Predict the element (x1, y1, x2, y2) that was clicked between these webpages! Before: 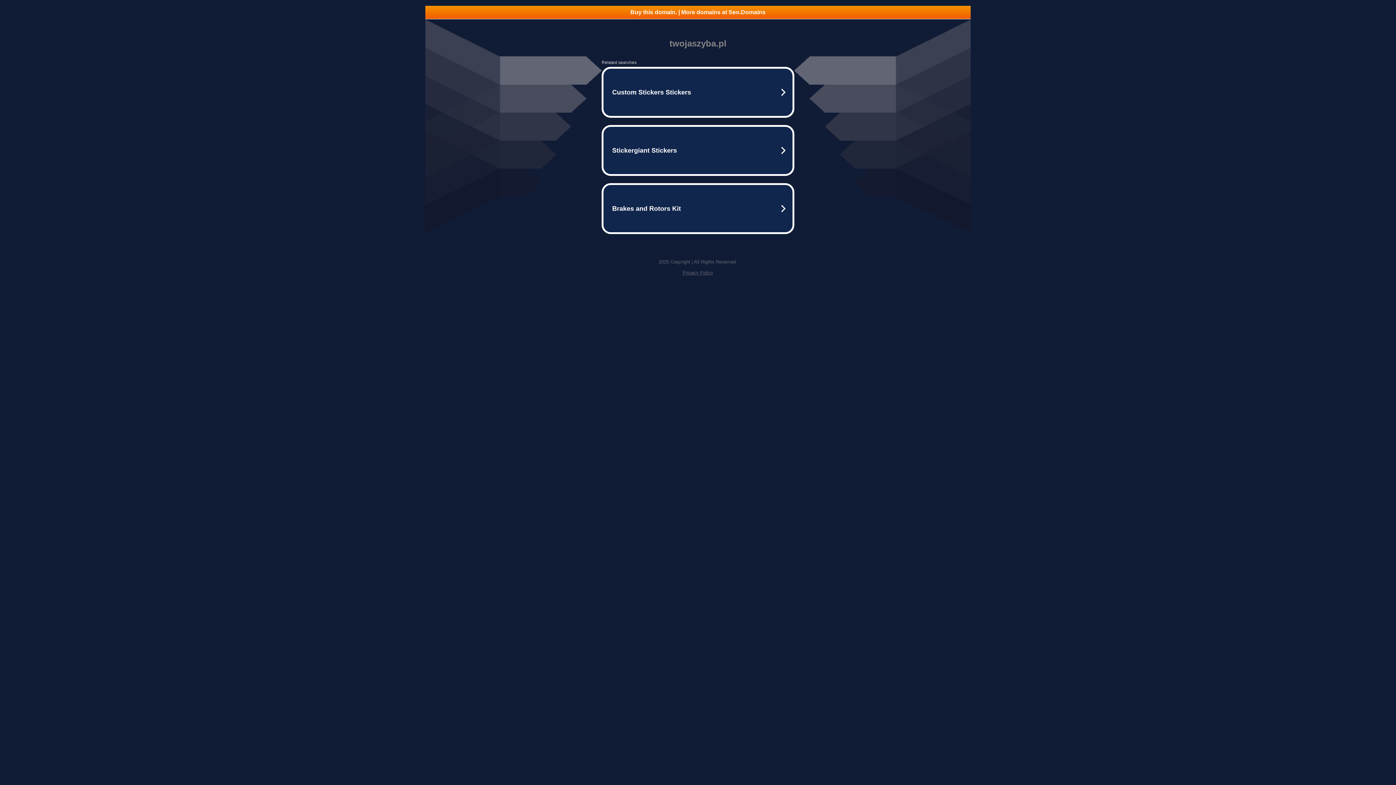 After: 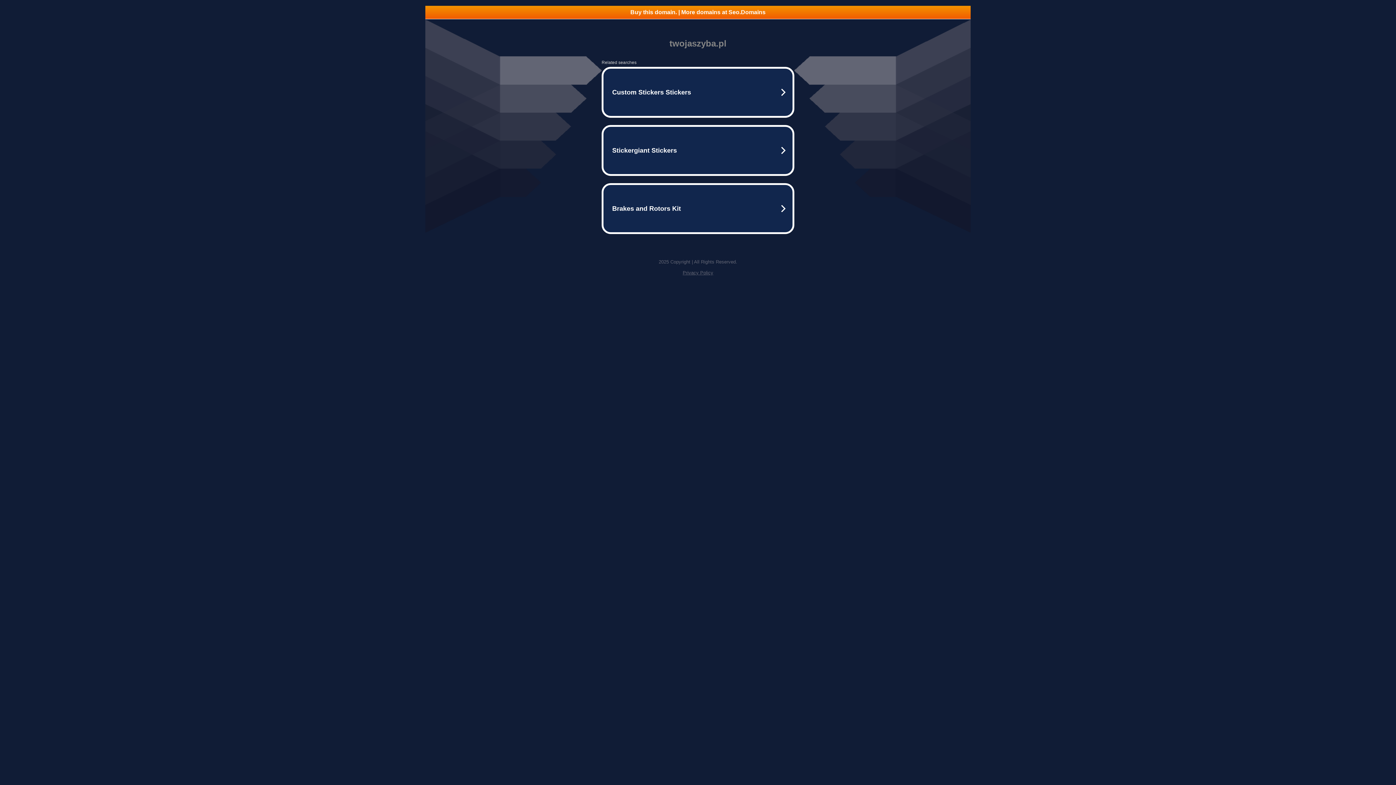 Action: label: Privacy Policy bbox: (682, 270, 713, 275)